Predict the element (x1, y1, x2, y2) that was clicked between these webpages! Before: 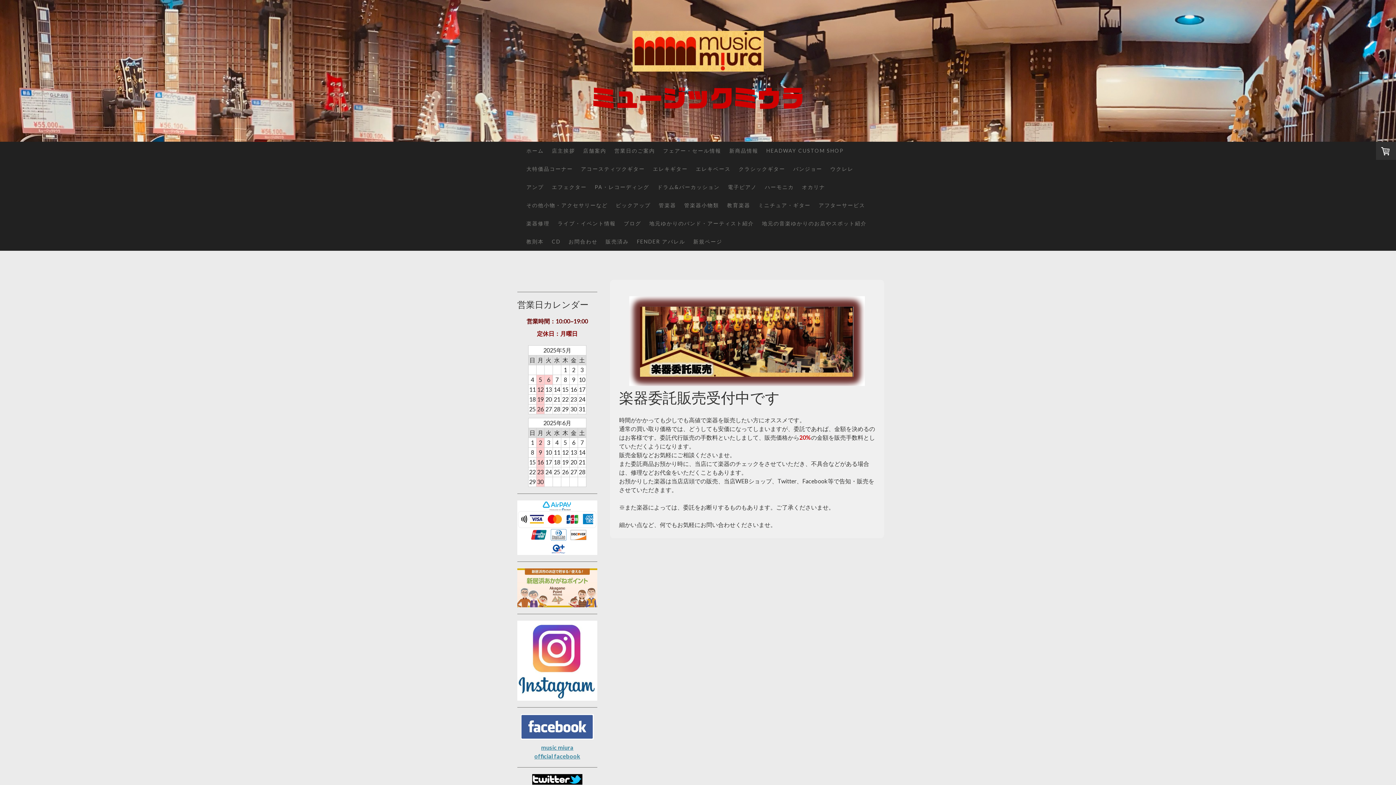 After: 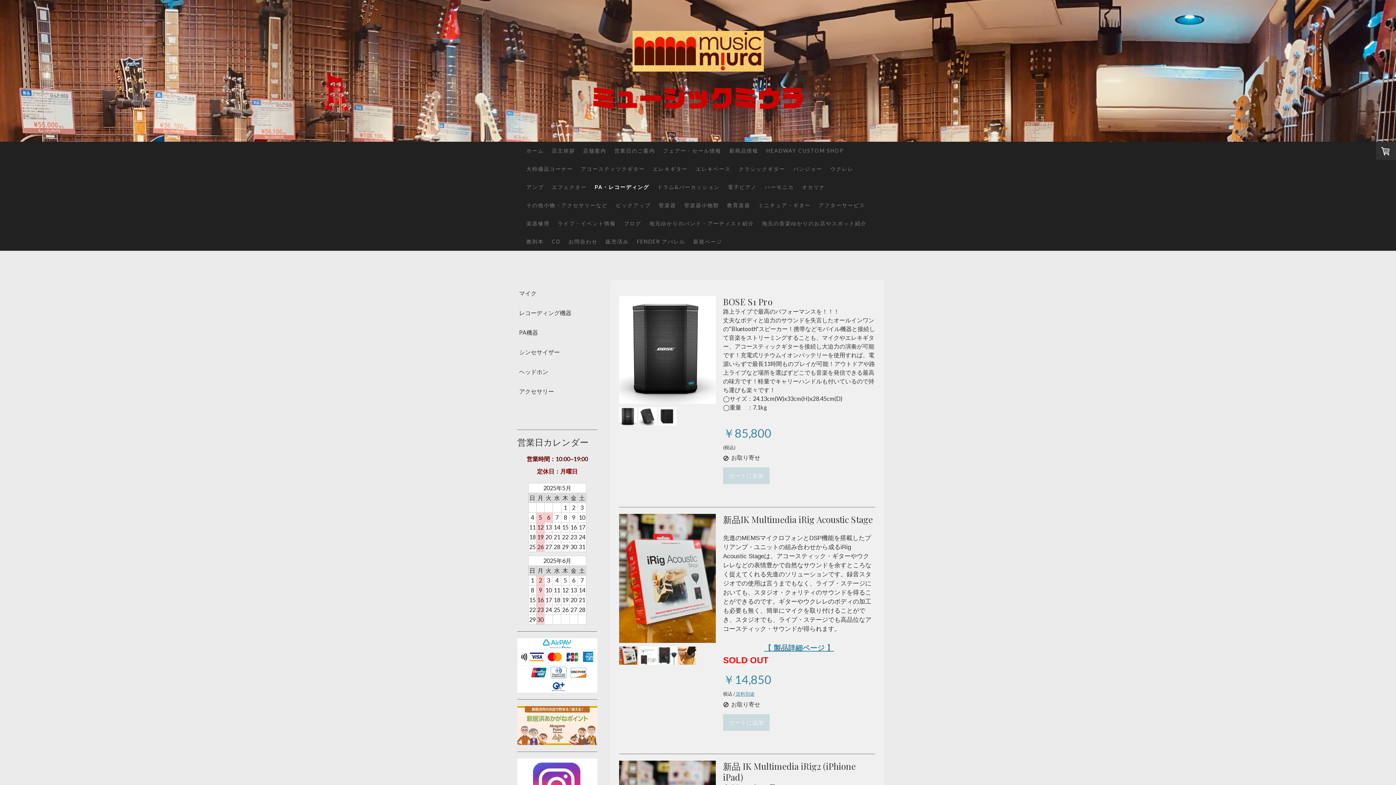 Action: bbox: (590, 178, 653, 196) label: PA・レコーディング